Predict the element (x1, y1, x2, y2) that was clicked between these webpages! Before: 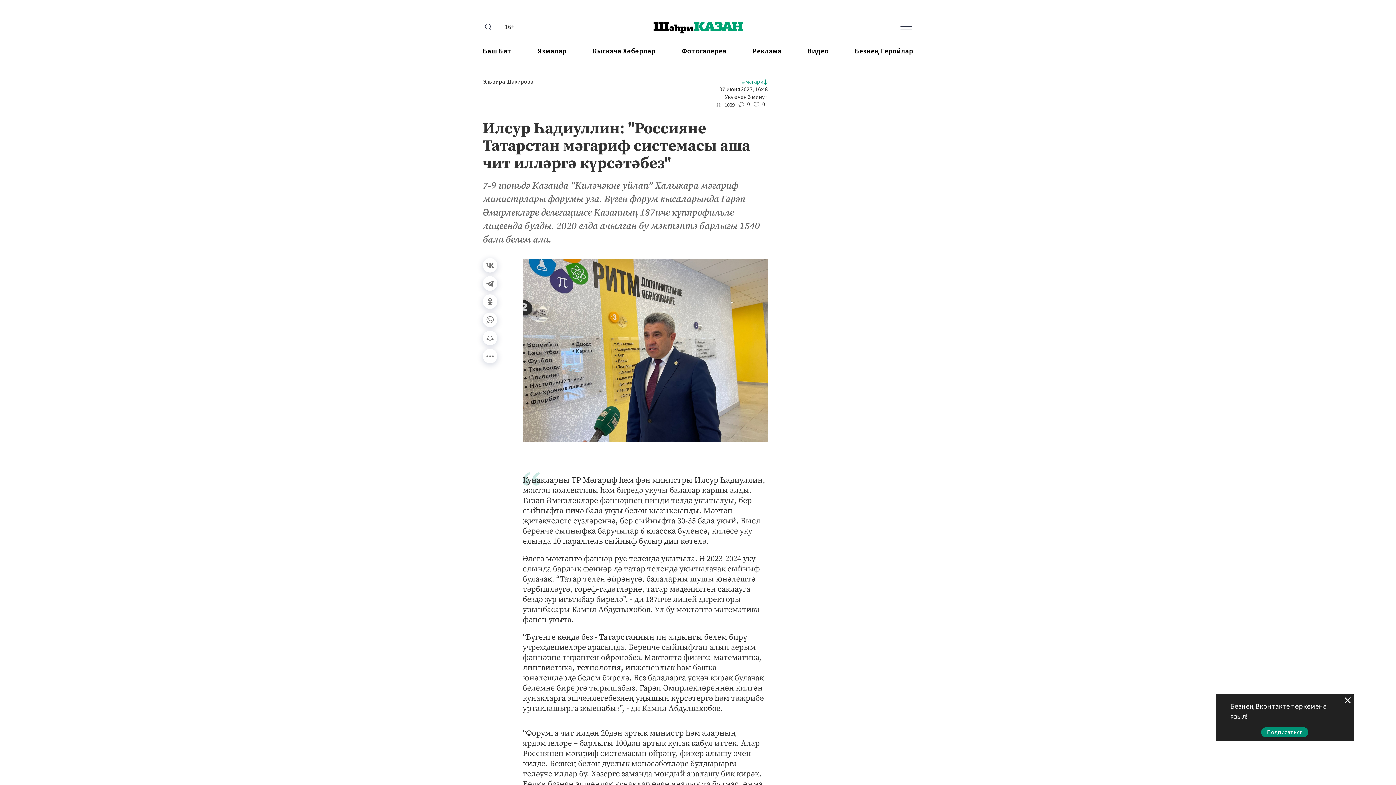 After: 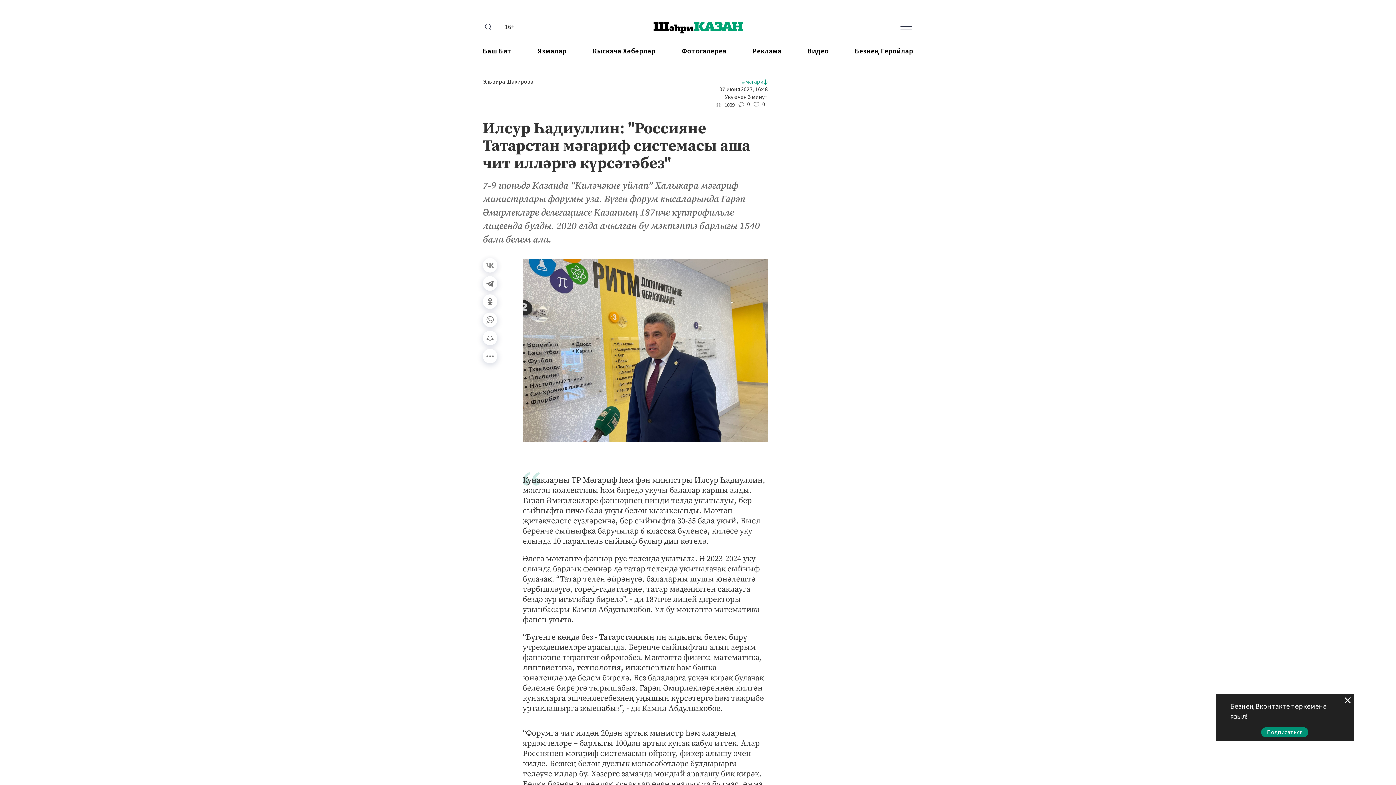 Action: bbox: (482, 258, 497, 272)